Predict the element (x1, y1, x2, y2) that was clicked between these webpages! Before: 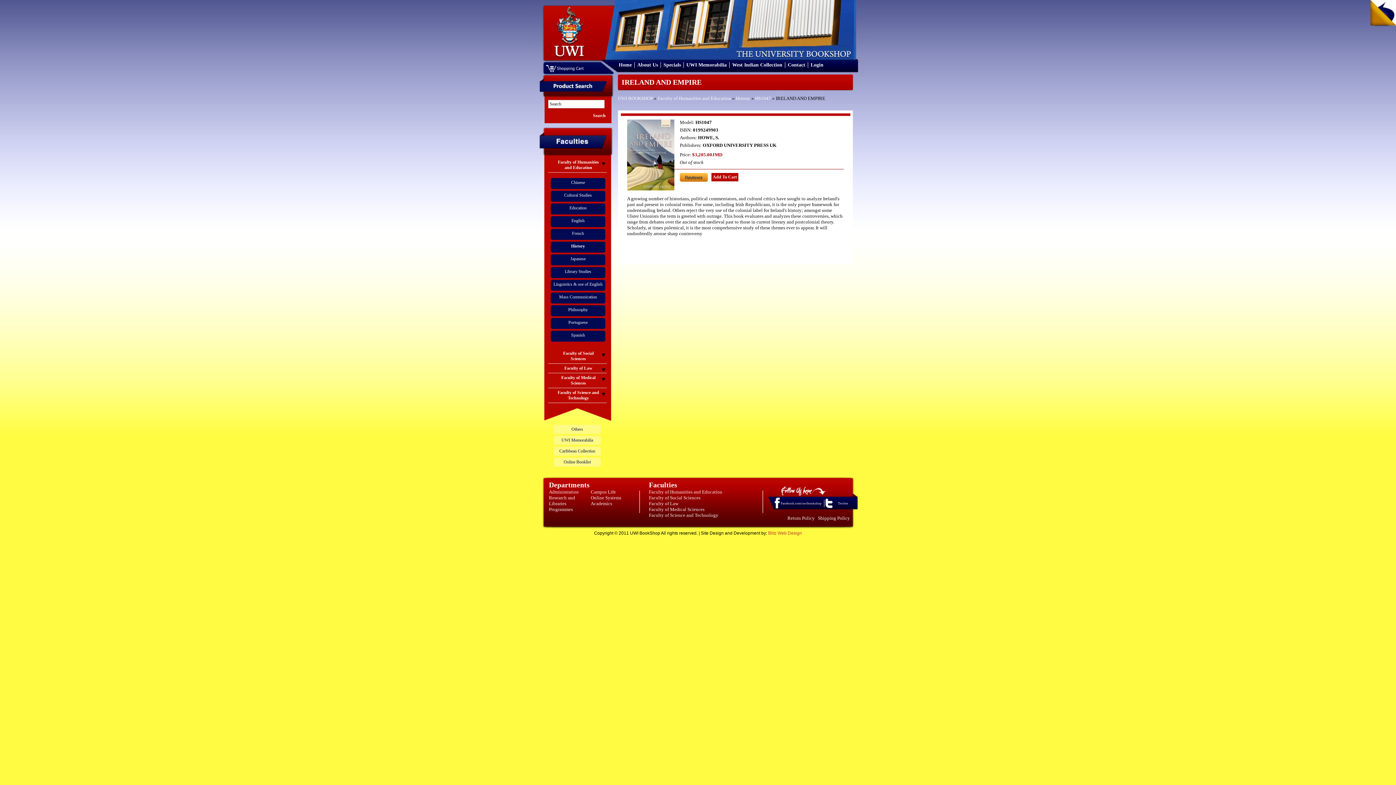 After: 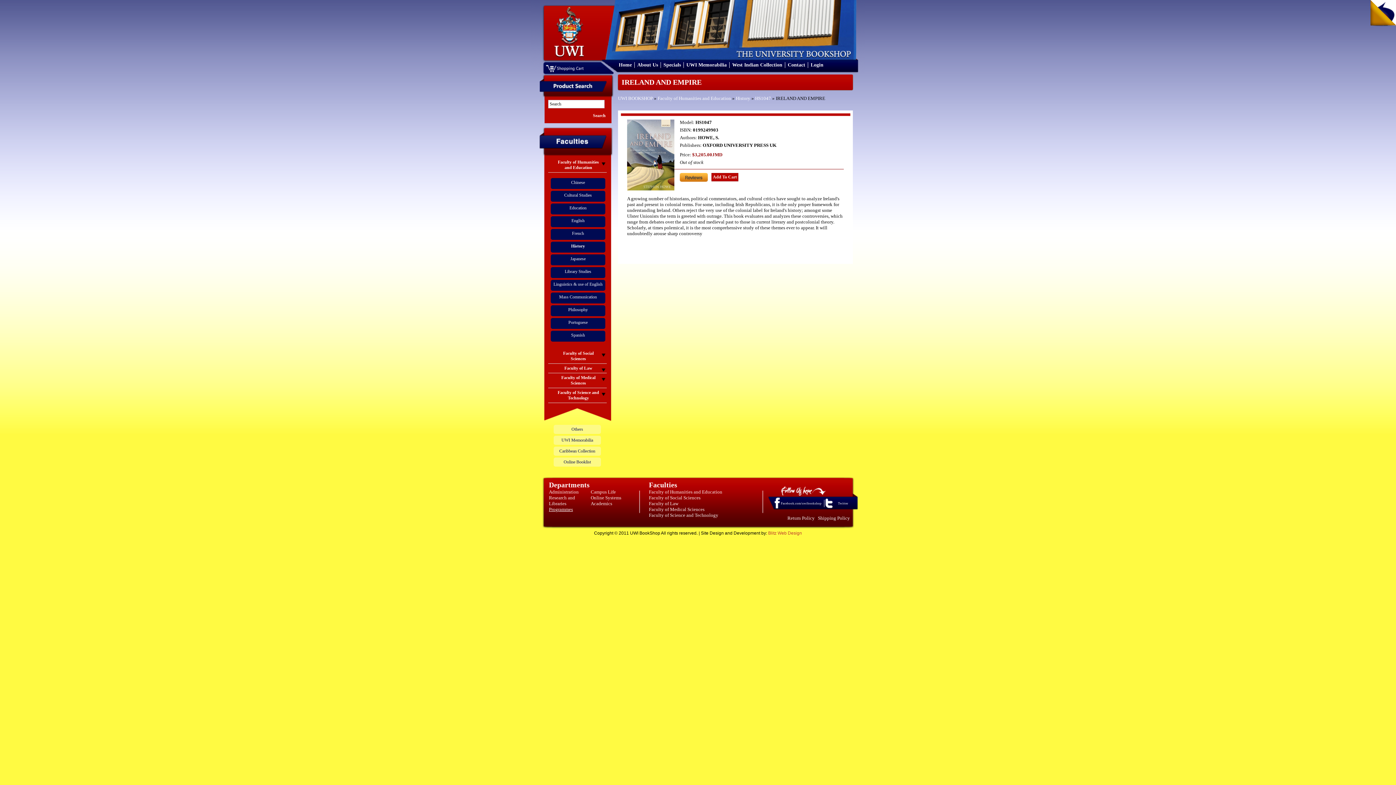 Action: label: Programmes bbox: (549, 506, 573, 512)